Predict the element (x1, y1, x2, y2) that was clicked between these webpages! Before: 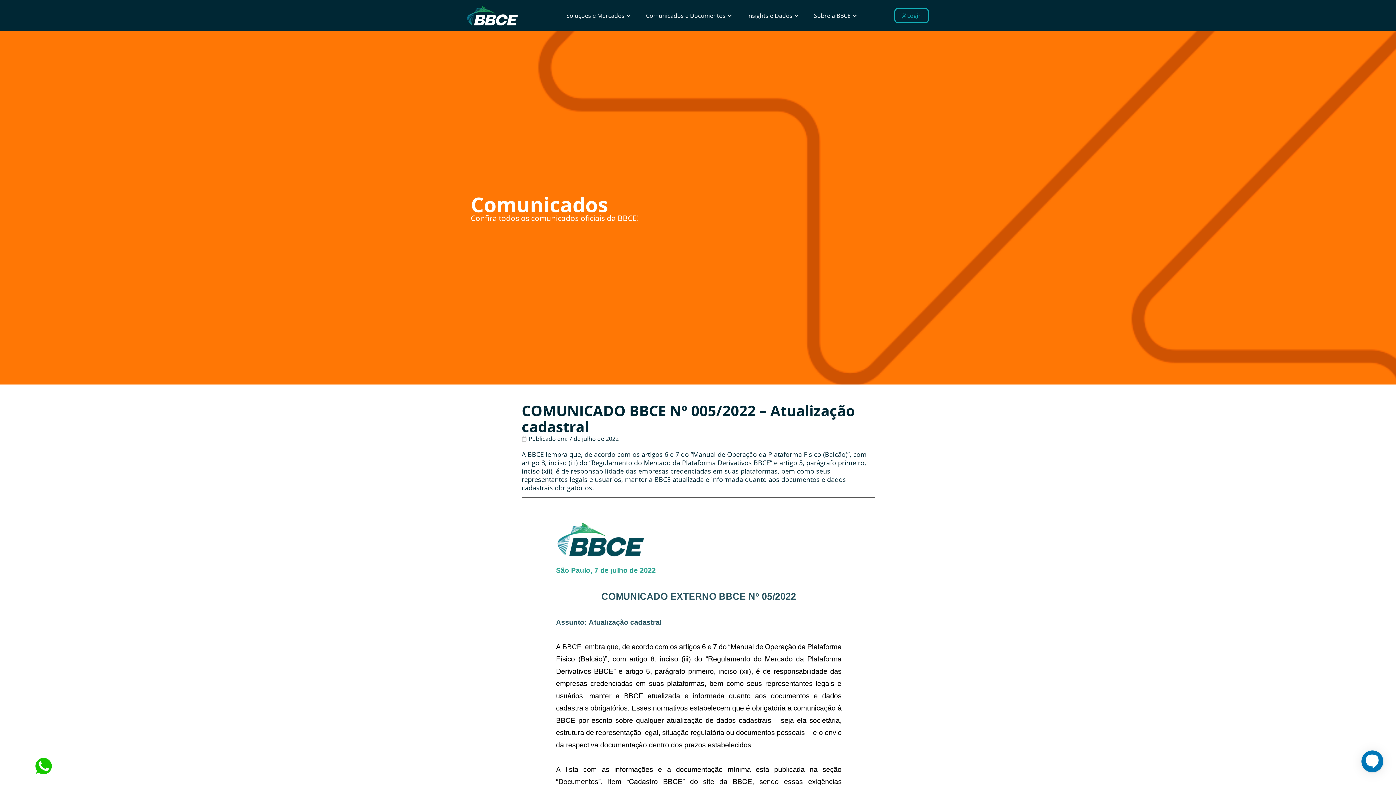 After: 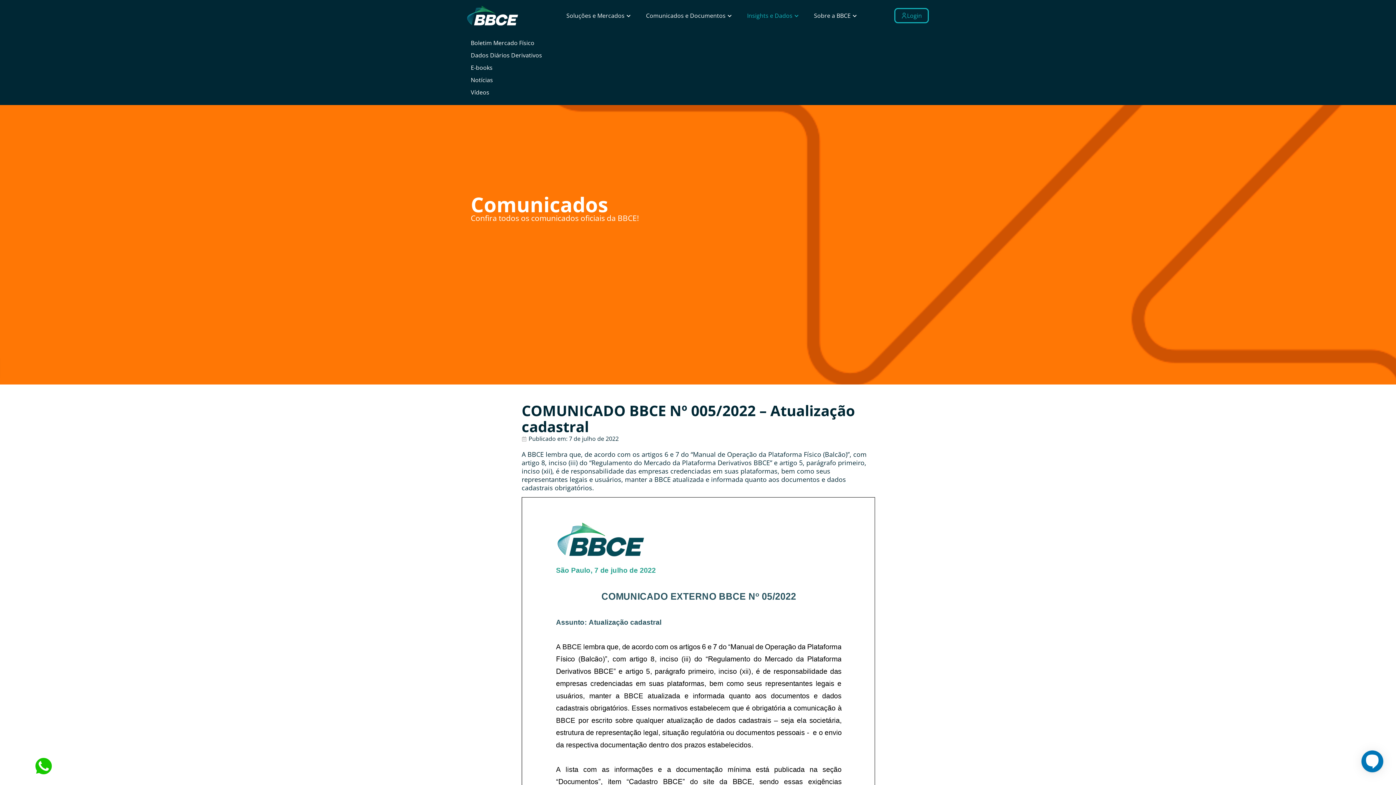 Action: bbox: (794, 11, 798, 20) label: Abrir Insights e Dados